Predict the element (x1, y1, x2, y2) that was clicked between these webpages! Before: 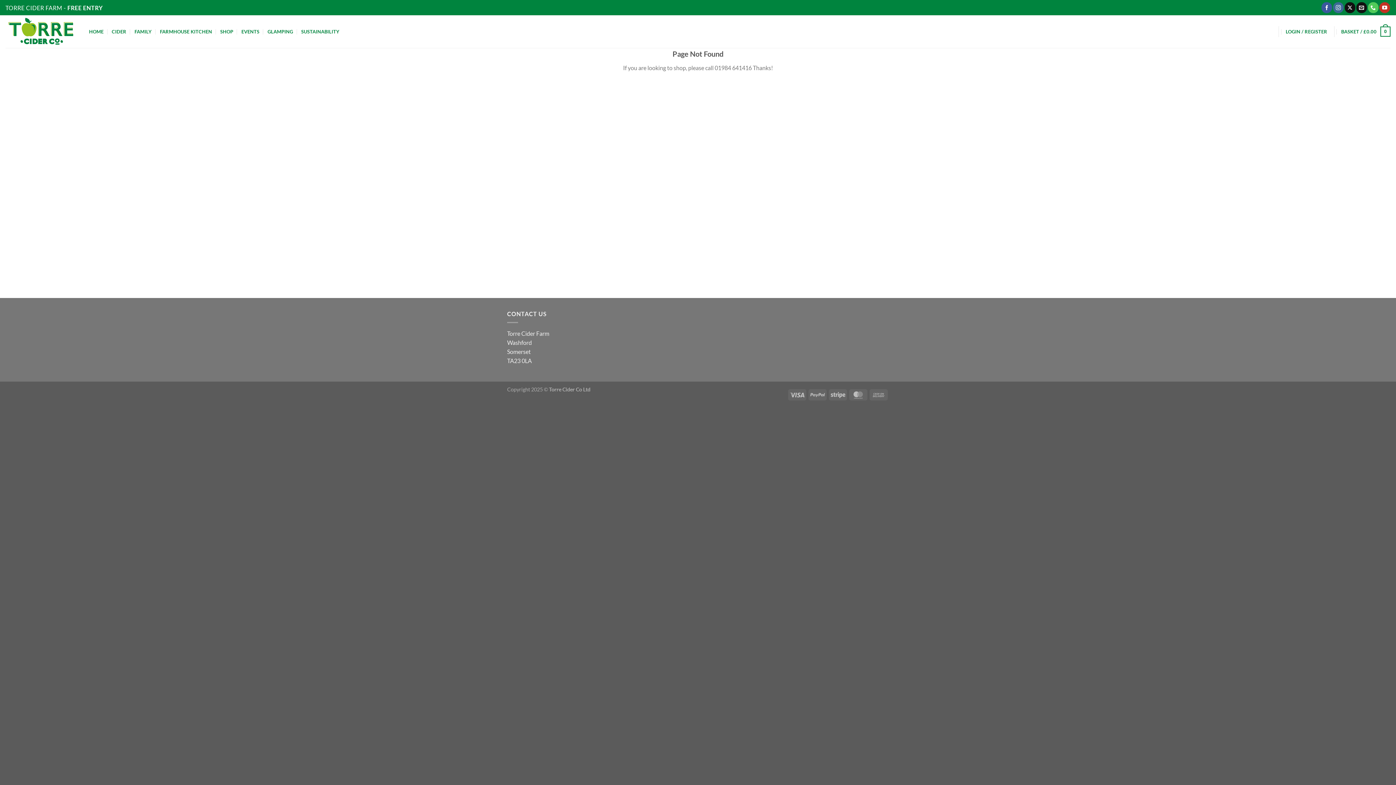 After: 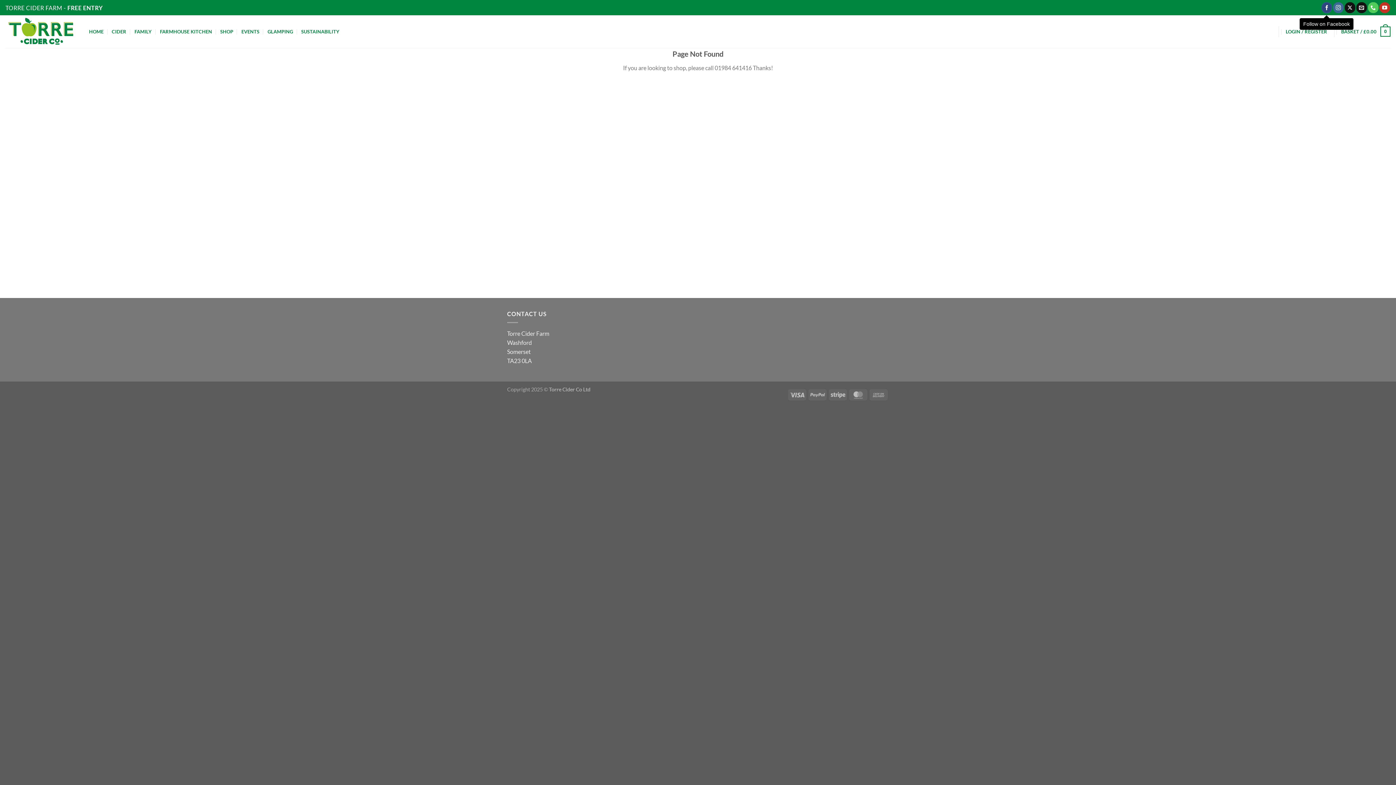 Action: bbox: (1321, 2, 1332, 12) label: Follow on Facebook